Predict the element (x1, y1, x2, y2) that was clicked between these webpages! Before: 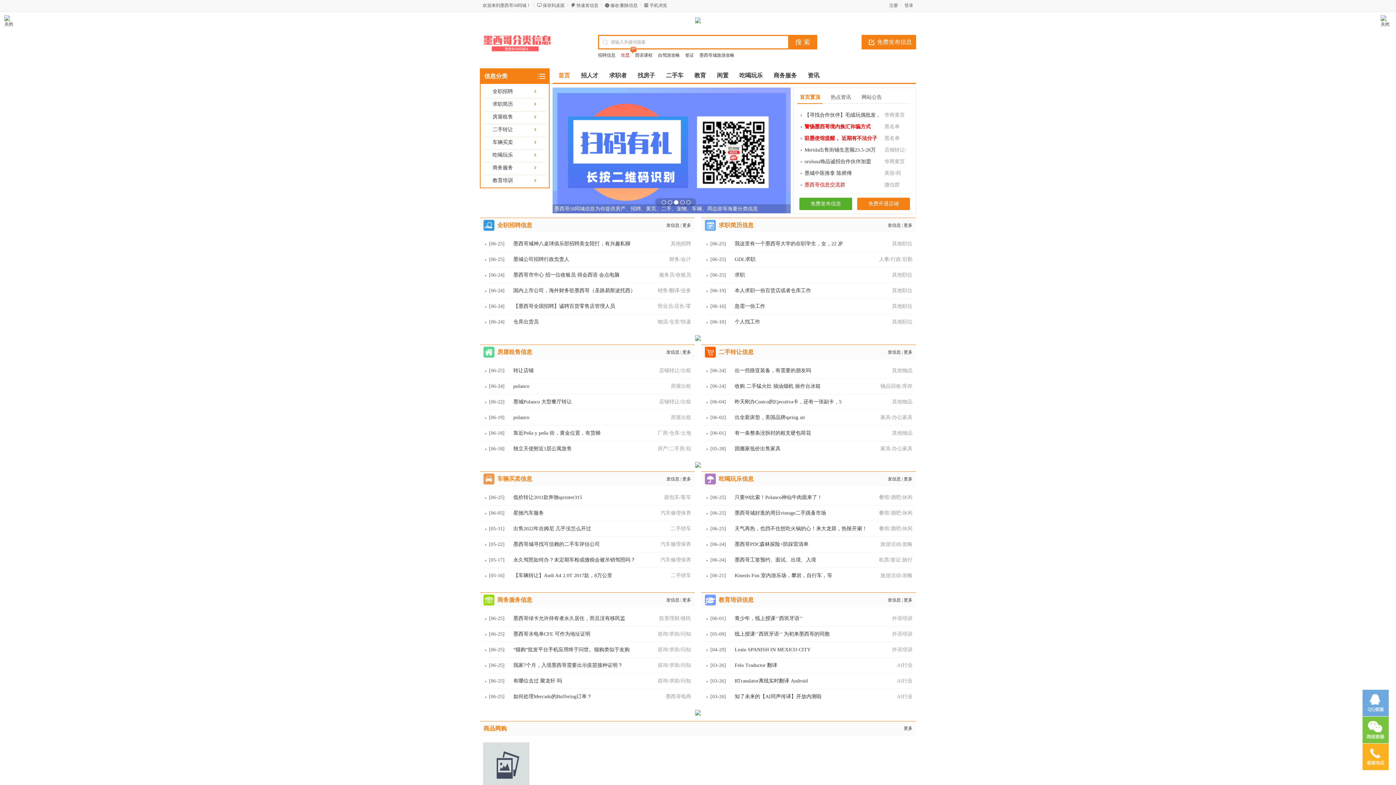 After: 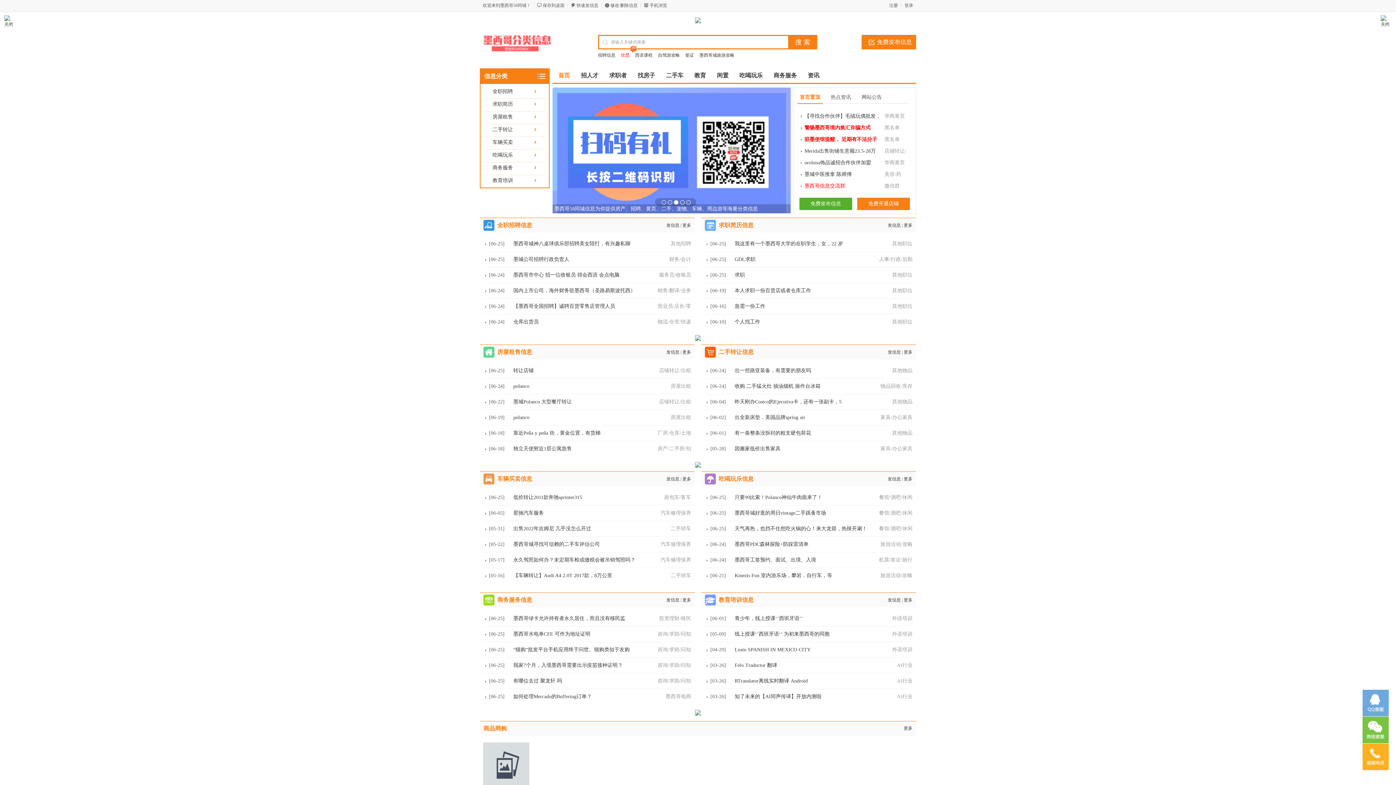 Action: label: 其他职位 bbox: (892, 319, 912, 324)